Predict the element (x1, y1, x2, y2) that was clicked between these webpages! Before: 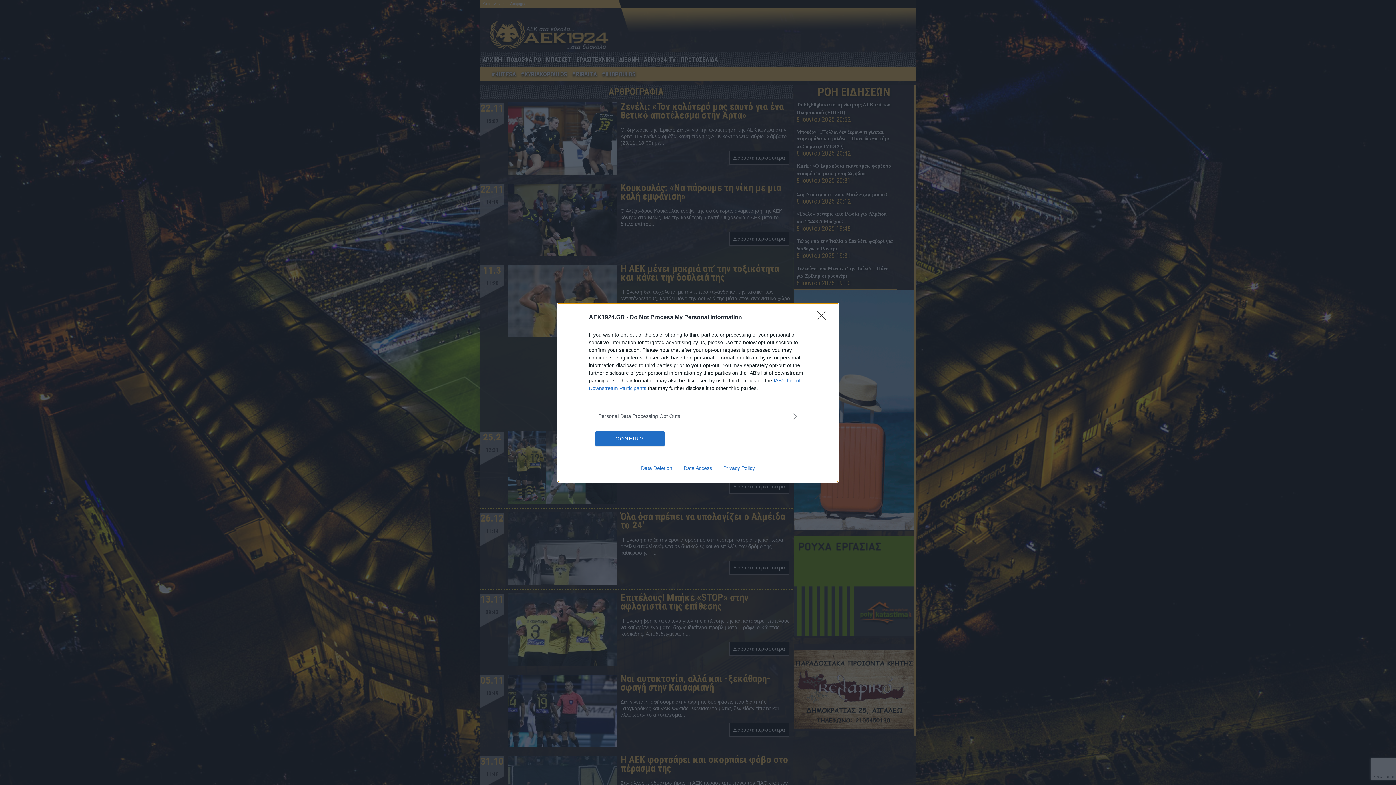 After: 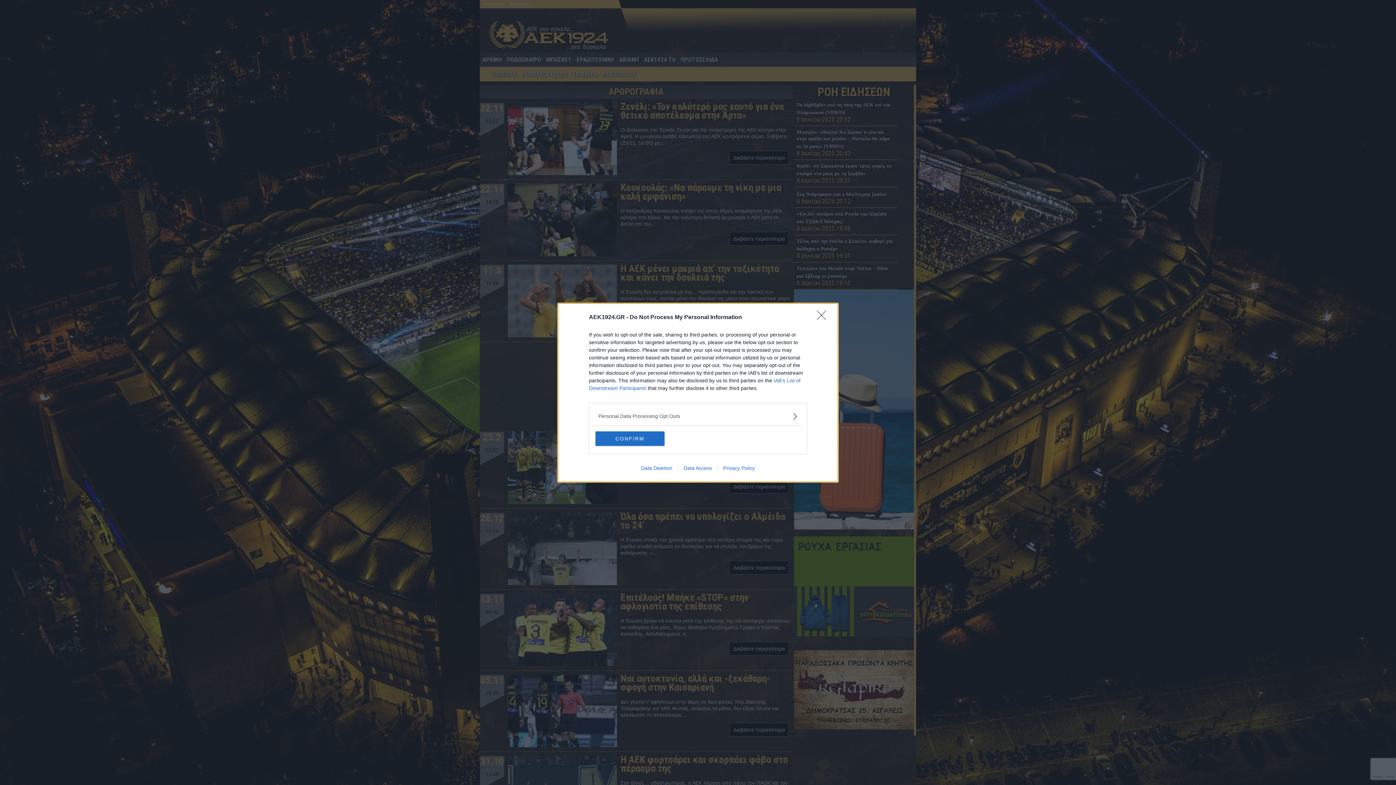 Action: bbox: (635, 465, 678, 471) label: Data Deletion